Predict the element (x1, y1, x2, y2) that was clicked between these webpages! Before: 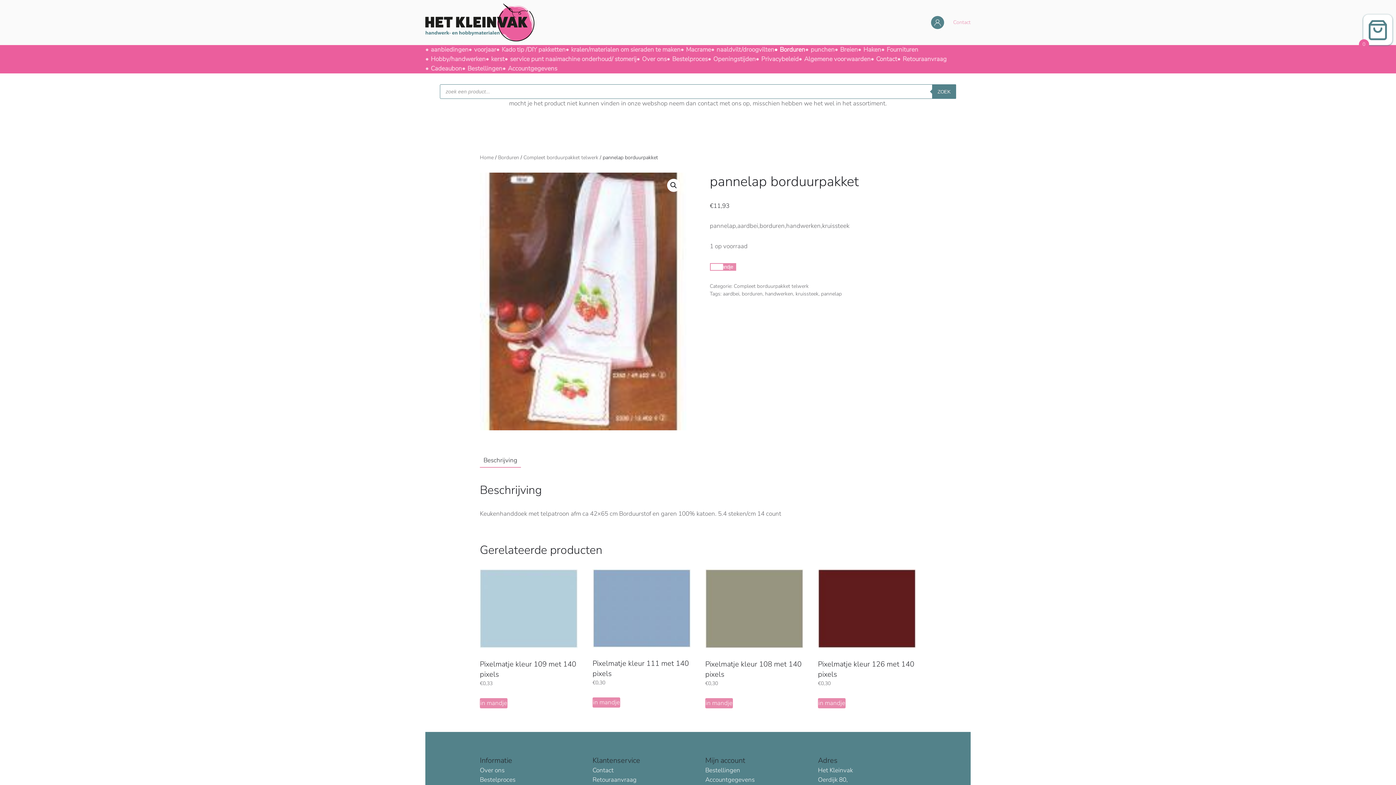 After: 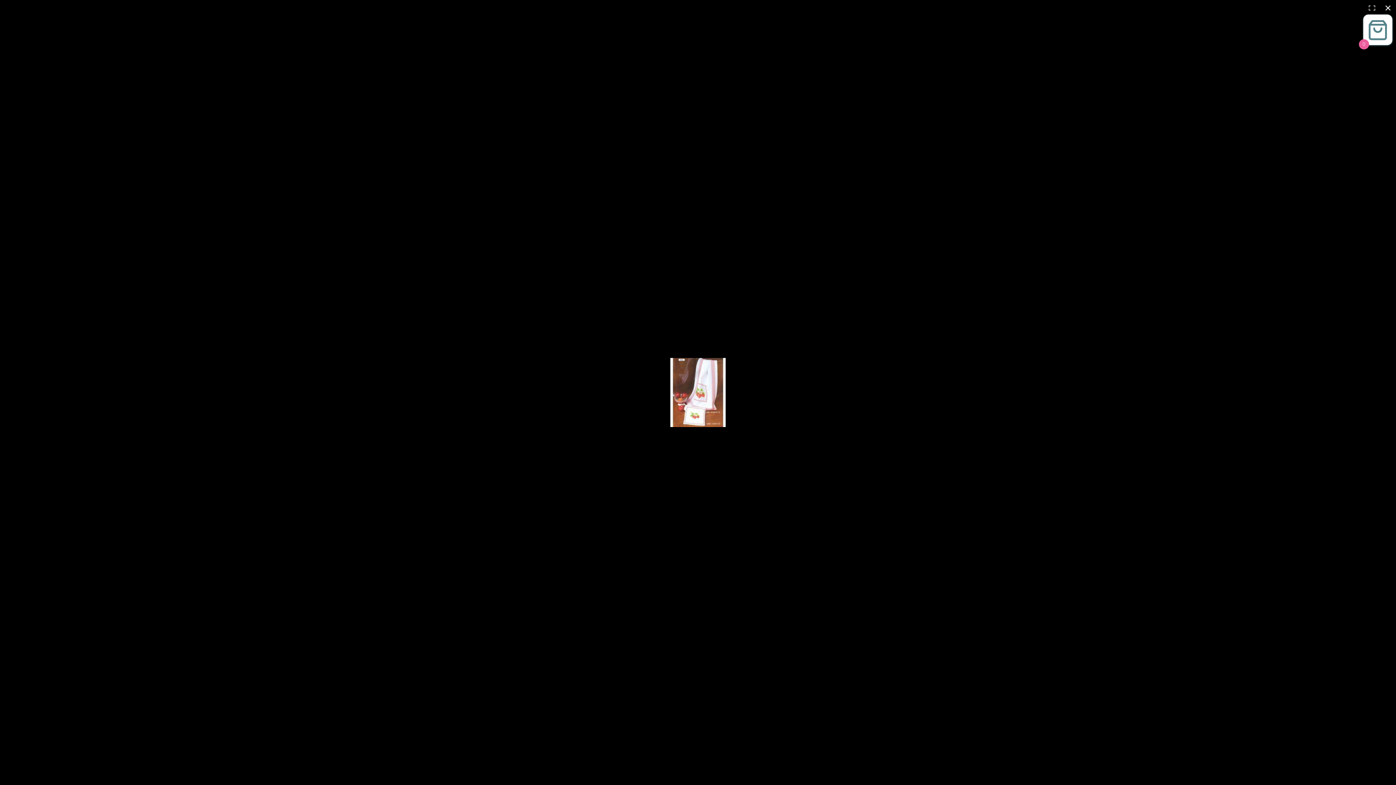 Action: bbox: (480, 172, 686, 430)